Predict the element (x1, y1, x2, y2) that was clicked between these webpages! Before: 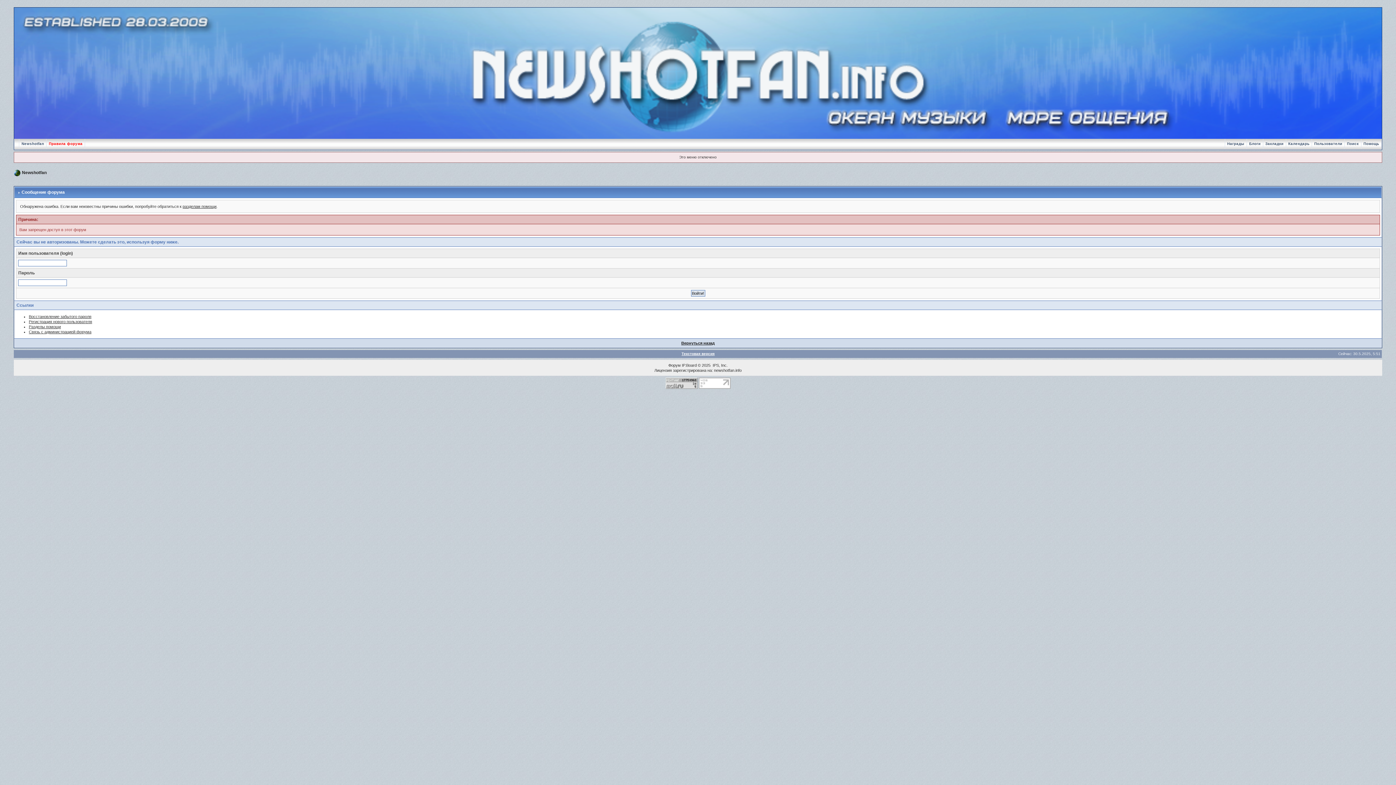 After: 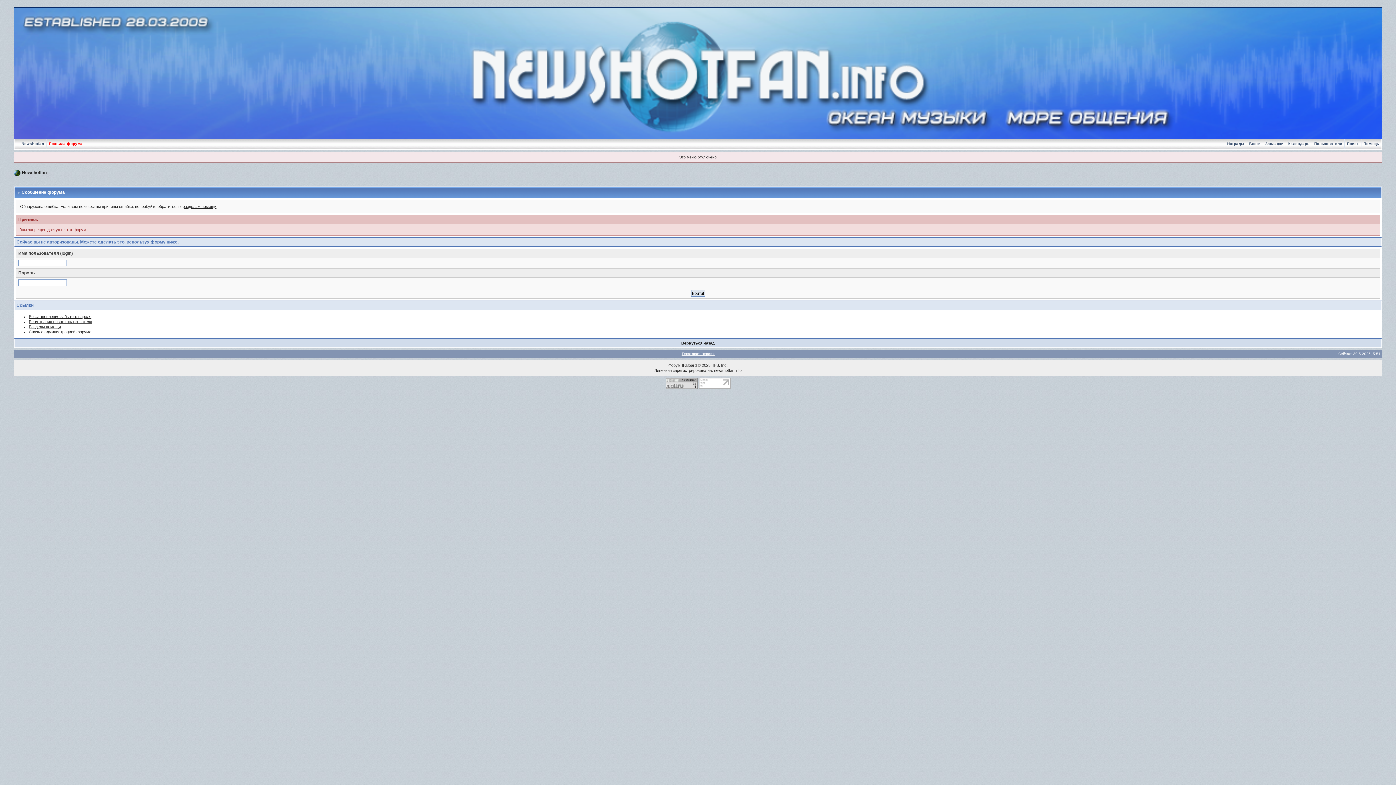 Action: label: Правила форума bbox: (46, 141, 84, 145)